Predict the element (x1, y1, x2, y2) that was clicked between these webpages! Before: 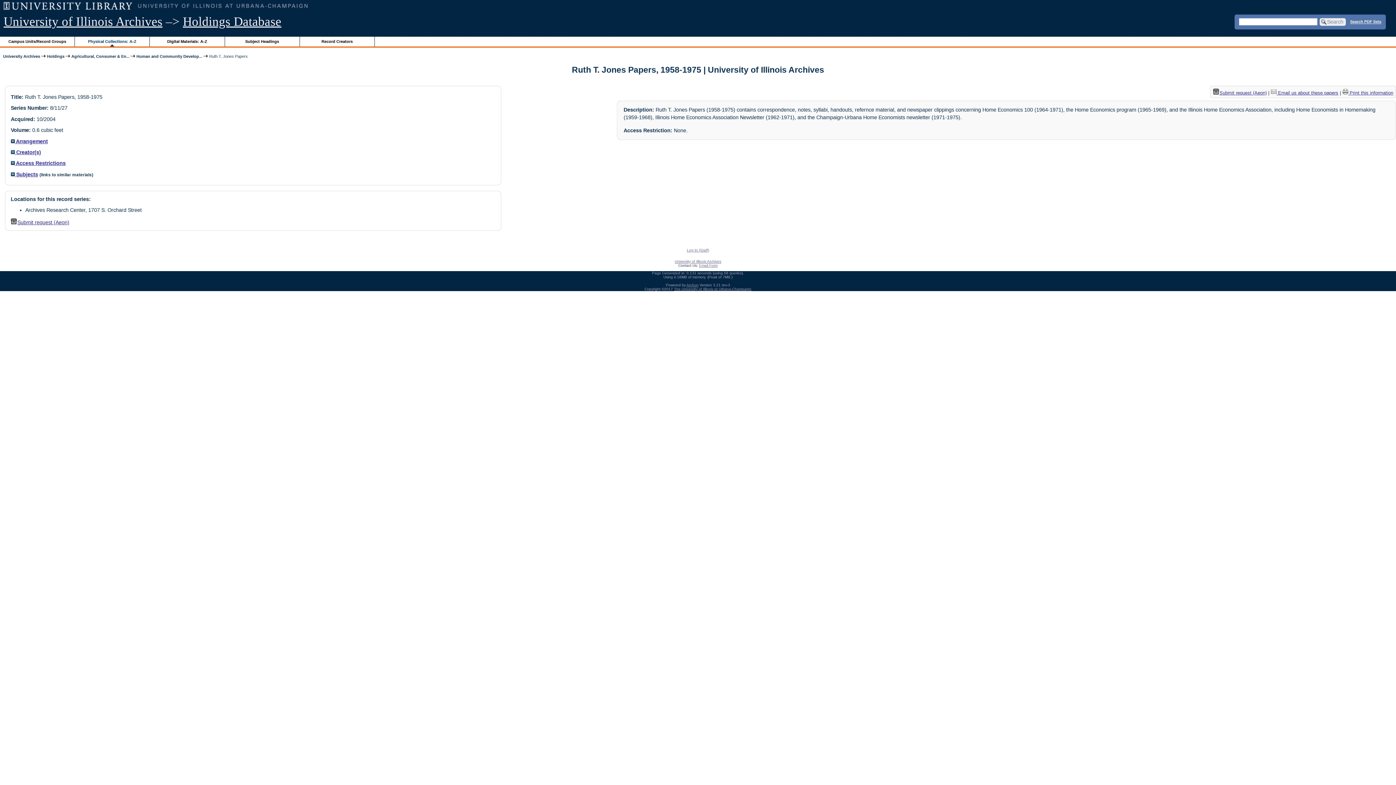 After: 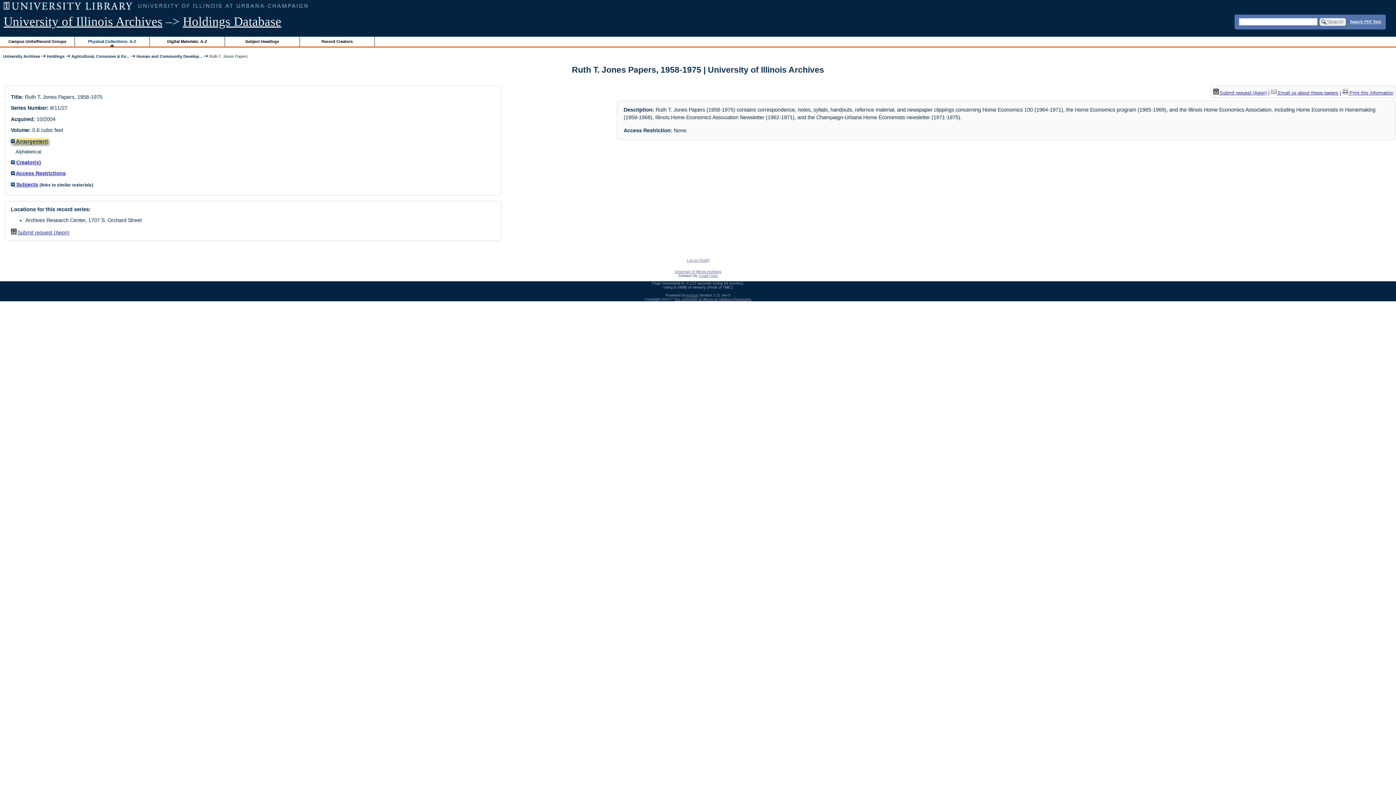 Action: bbox: (10, 138, 47, 144) label:  Arrangement